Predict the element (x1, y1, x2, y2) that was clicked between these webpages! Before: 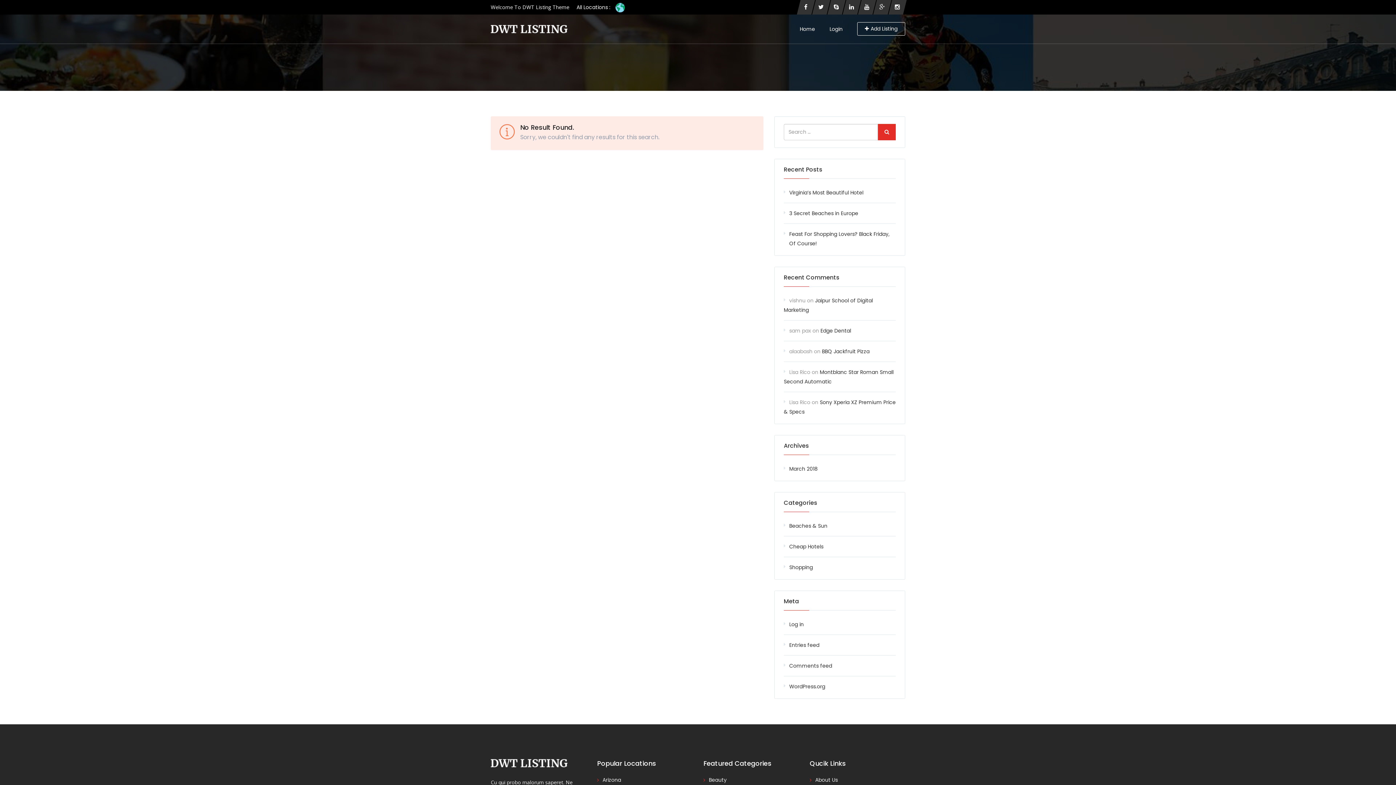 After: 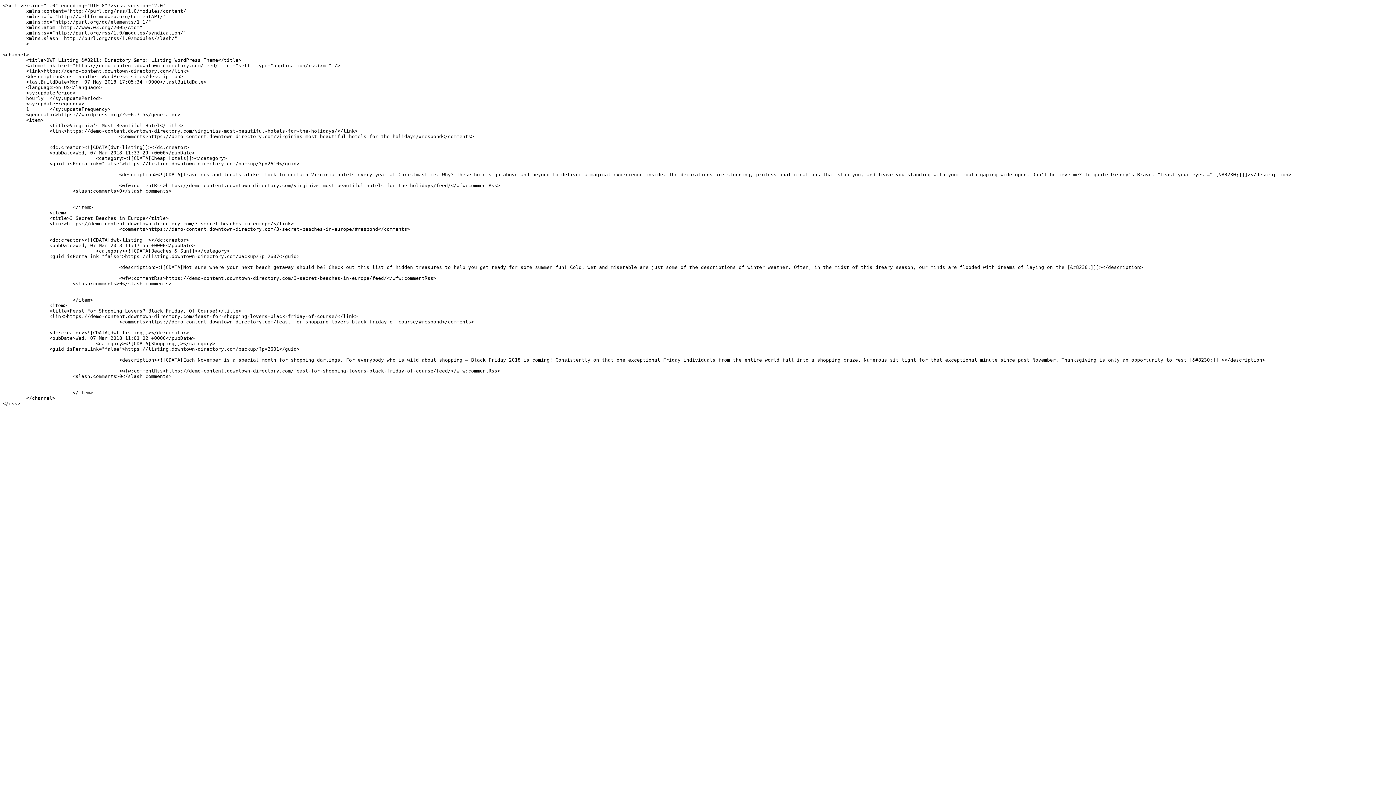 Action: bbox: (789, 640, 819, 650) label: Entries feed